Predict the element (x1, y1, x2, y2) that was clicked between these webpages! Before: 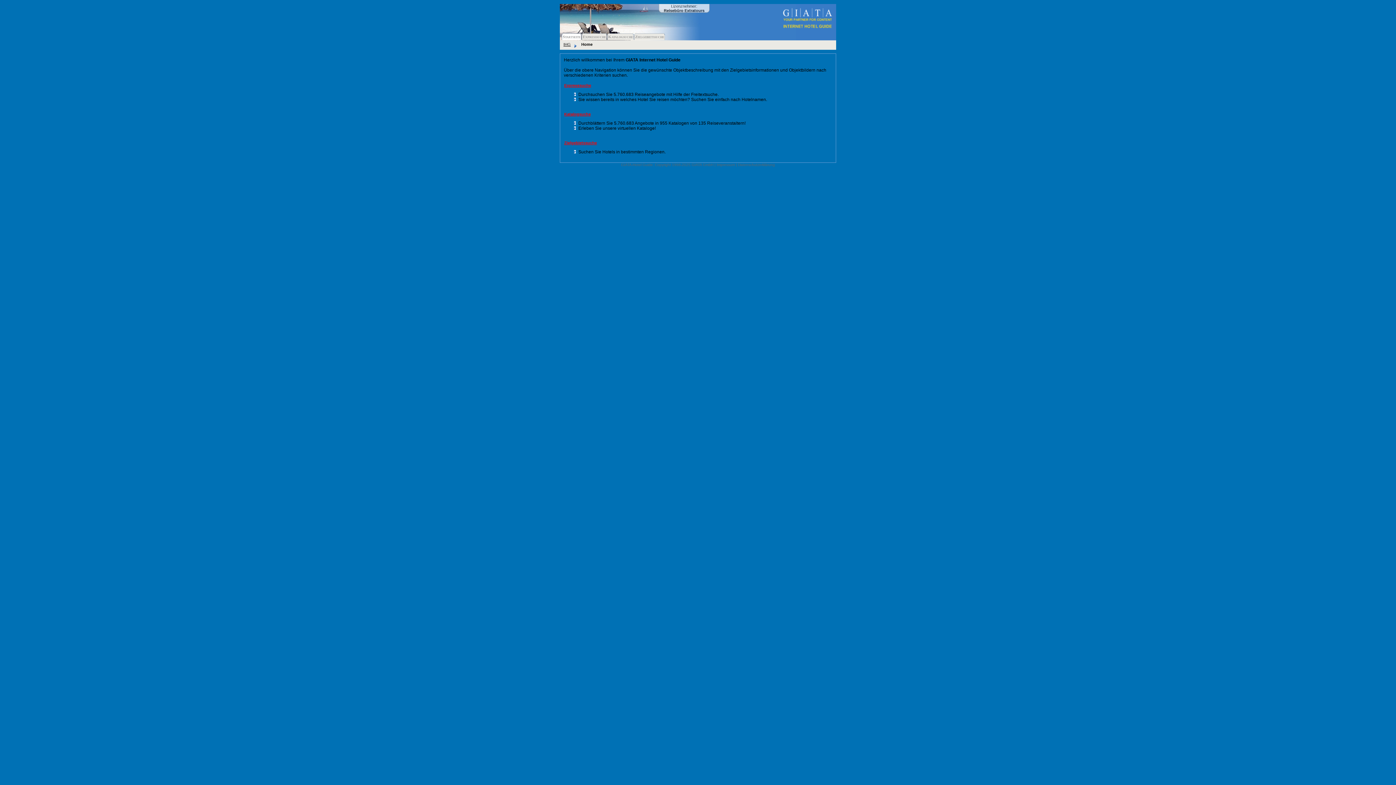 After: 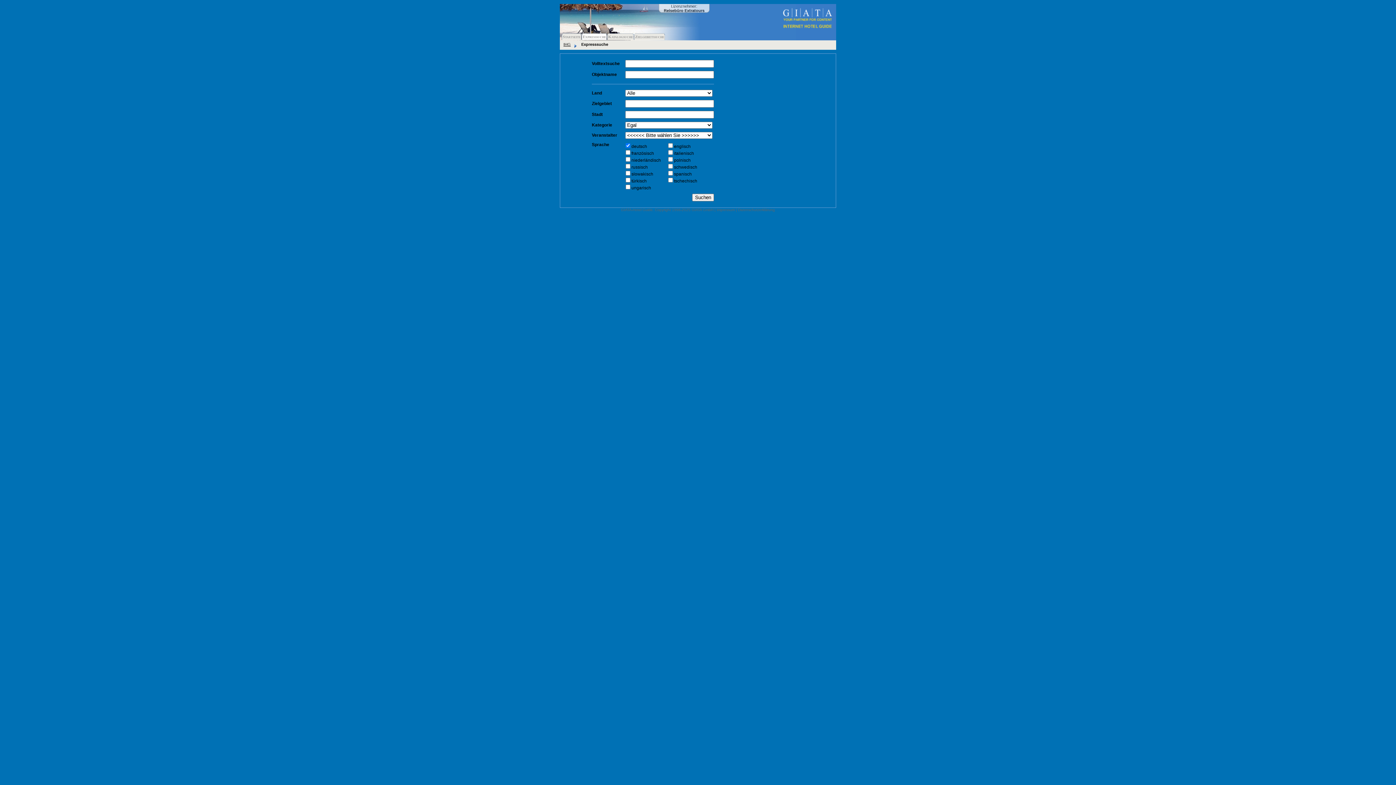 Action: label: Expresssuche bbox: (582, 34, 606, 38)